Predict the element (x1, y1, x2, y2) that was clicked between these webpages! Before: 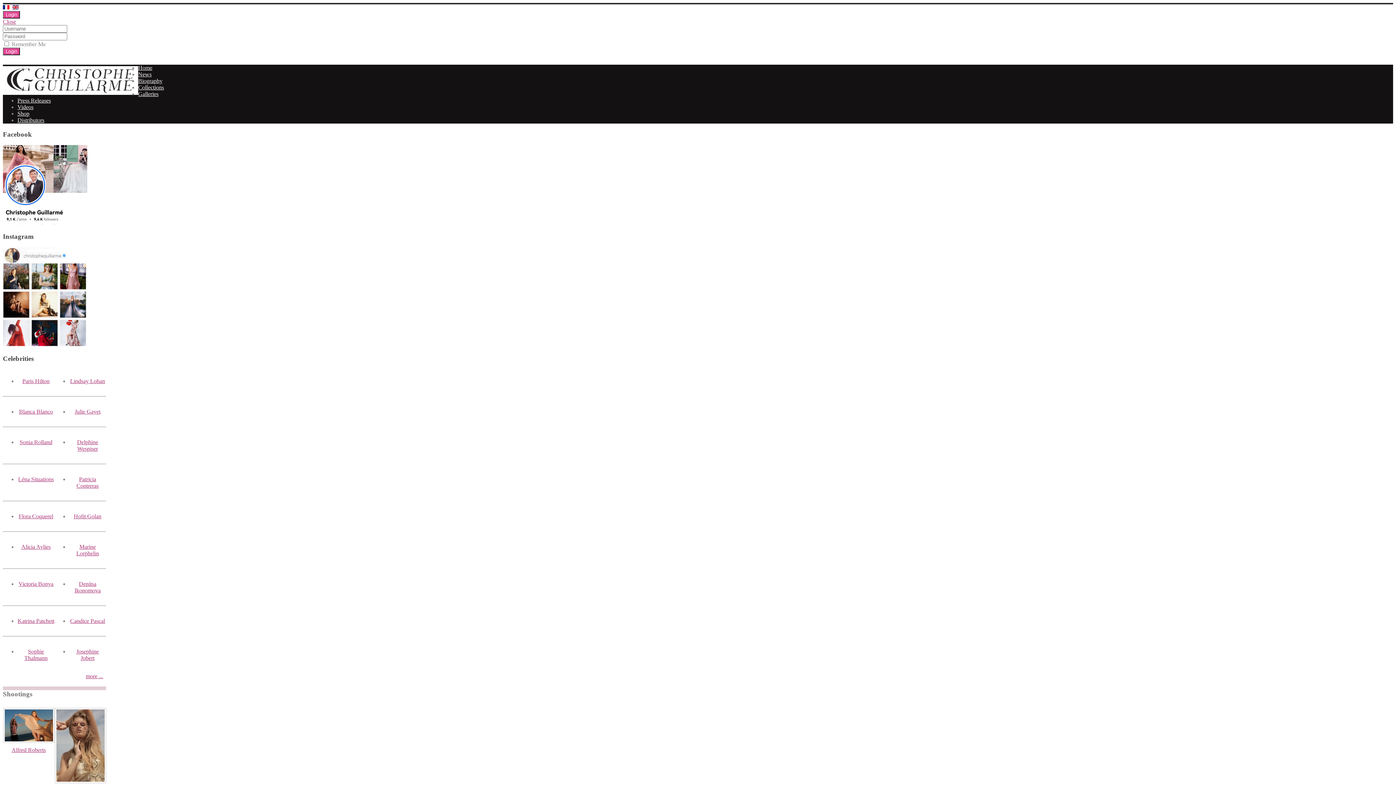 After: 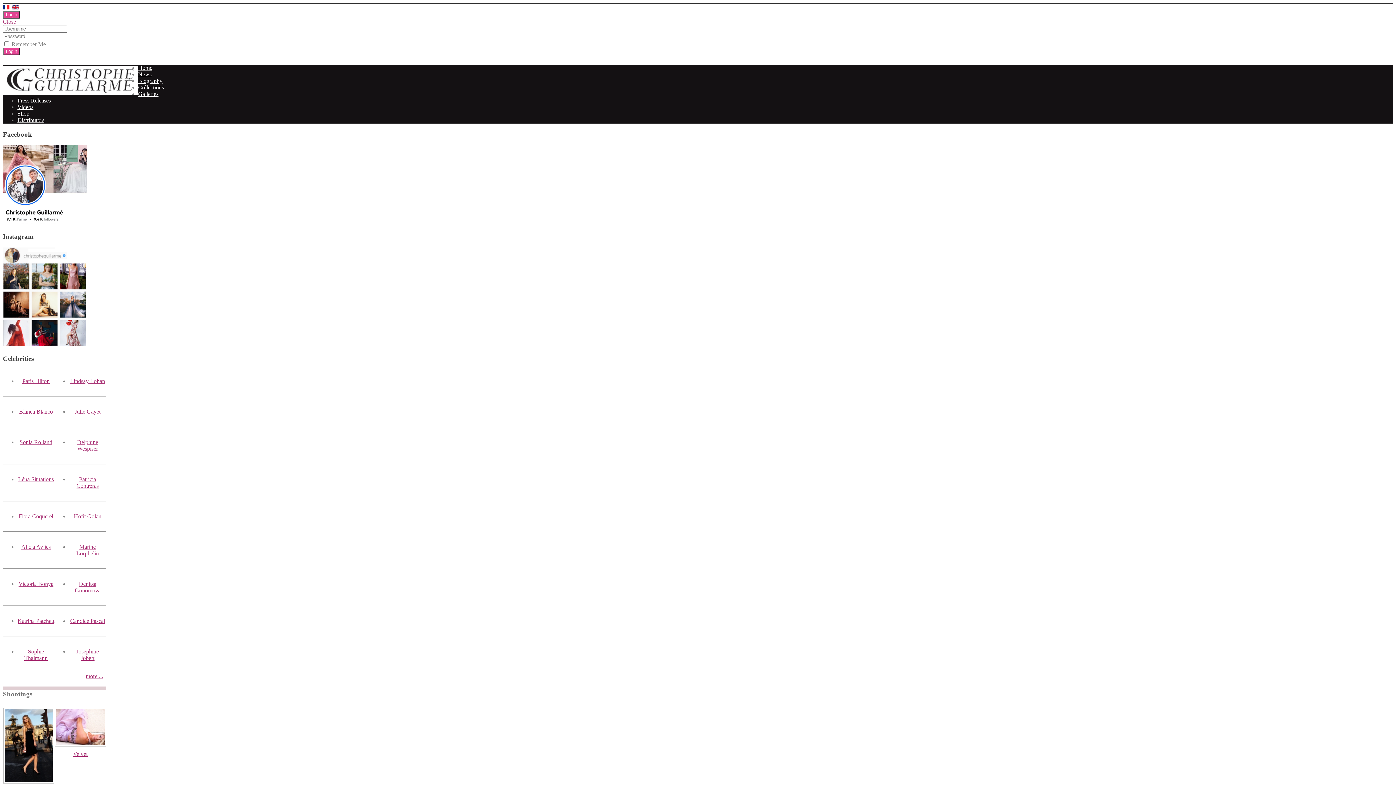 Action: bbox: (18, 476, 53, 482) label: Léna Situations